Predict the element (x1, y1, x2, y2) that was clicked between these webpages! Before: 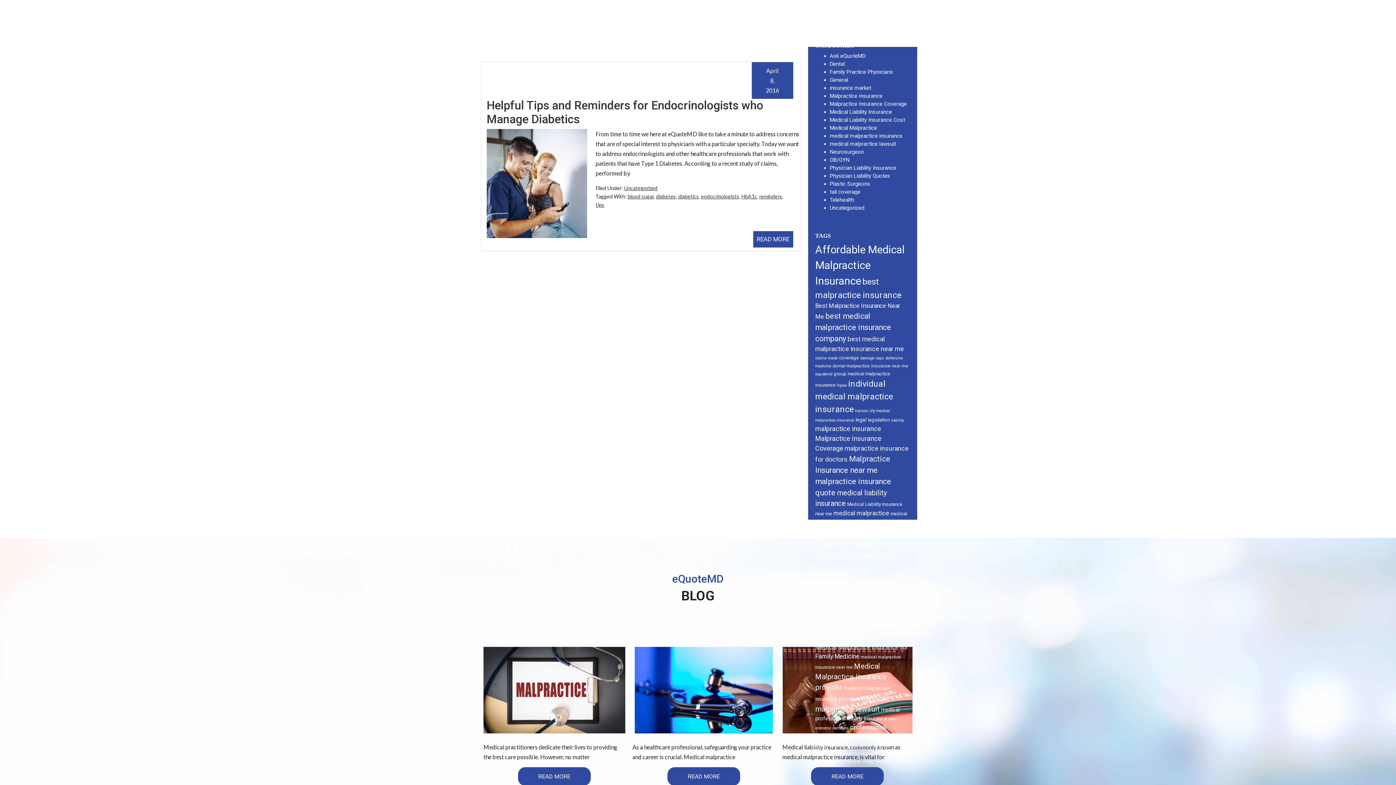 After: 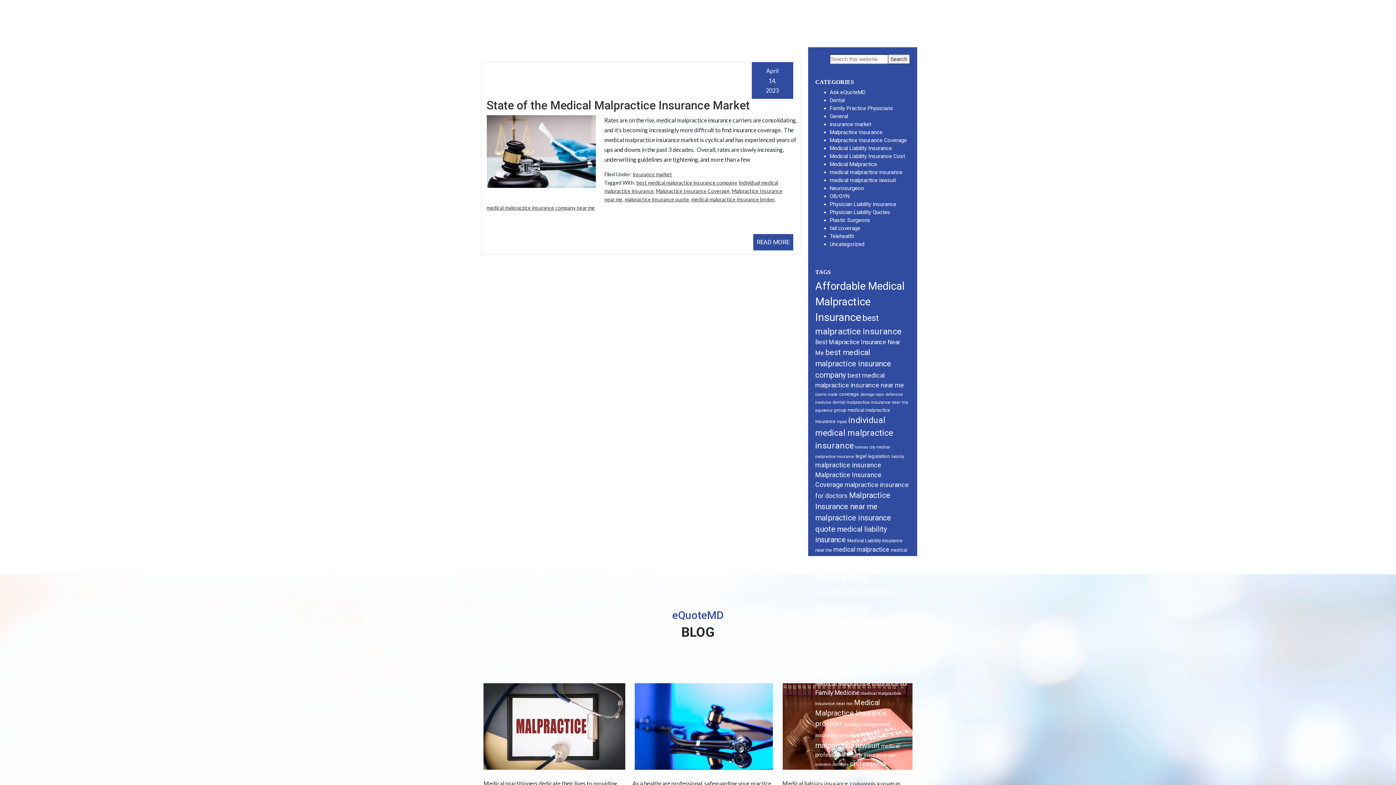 Action: bbox: (830, 84, 871, 91) label: insurance market